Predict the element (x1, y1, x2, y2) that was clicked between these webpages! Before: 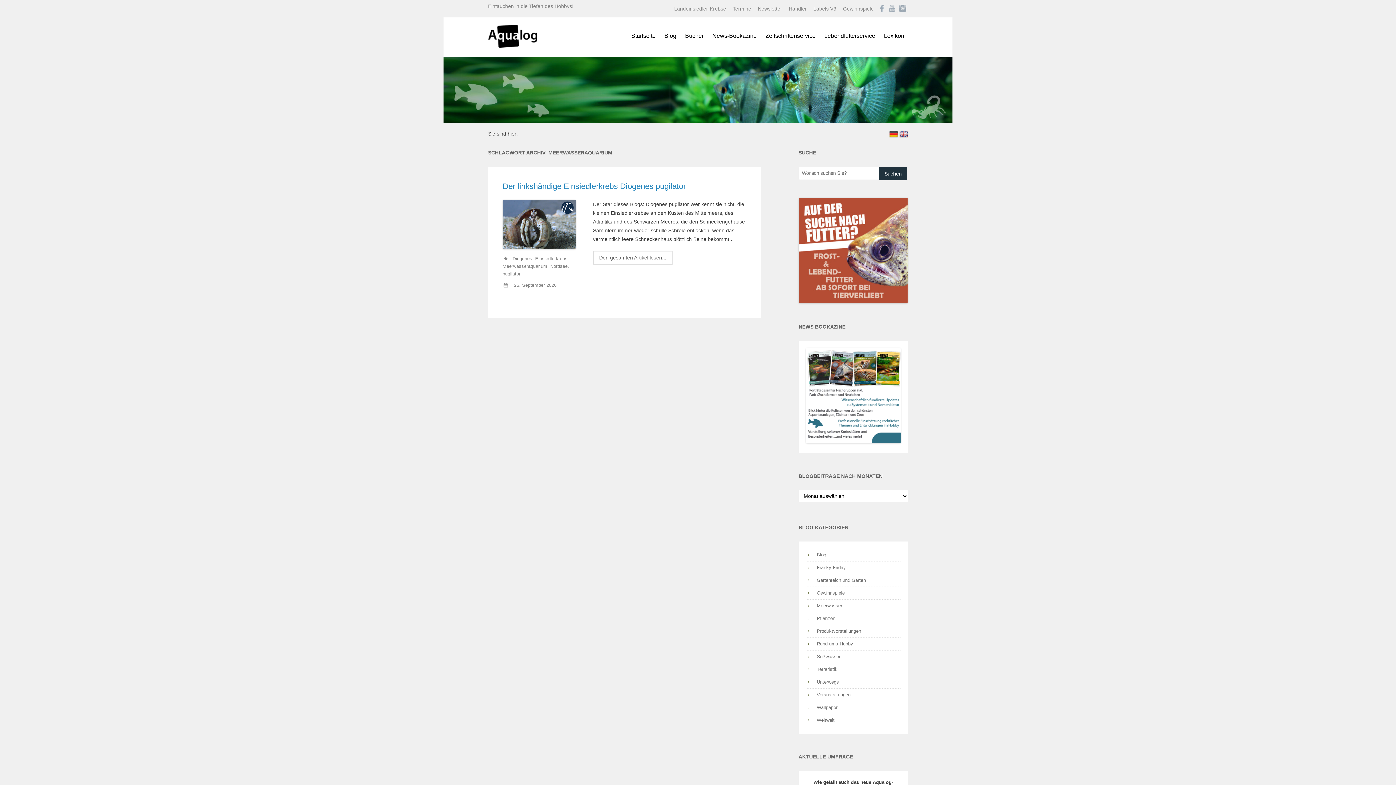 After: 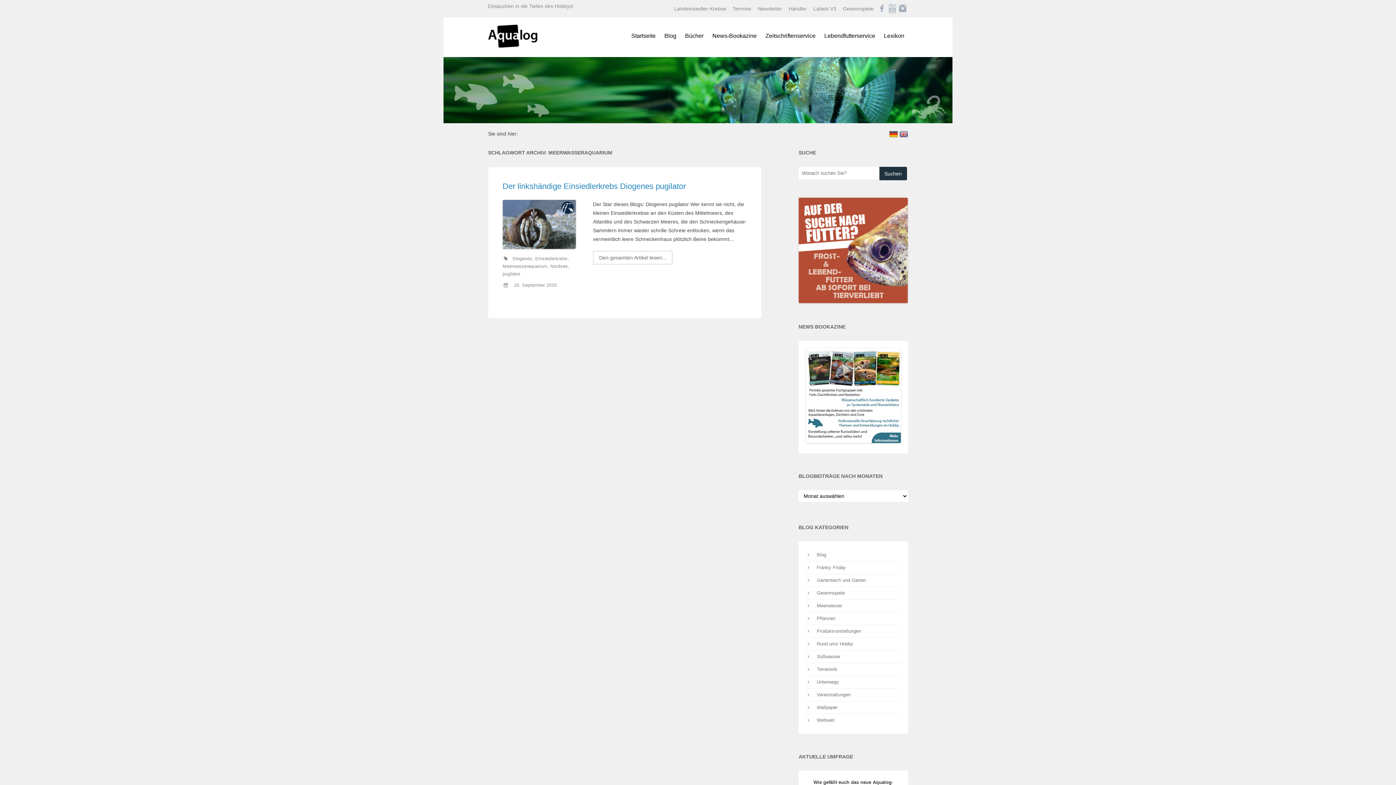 Action: bbox: (889, 4, 895, 12)